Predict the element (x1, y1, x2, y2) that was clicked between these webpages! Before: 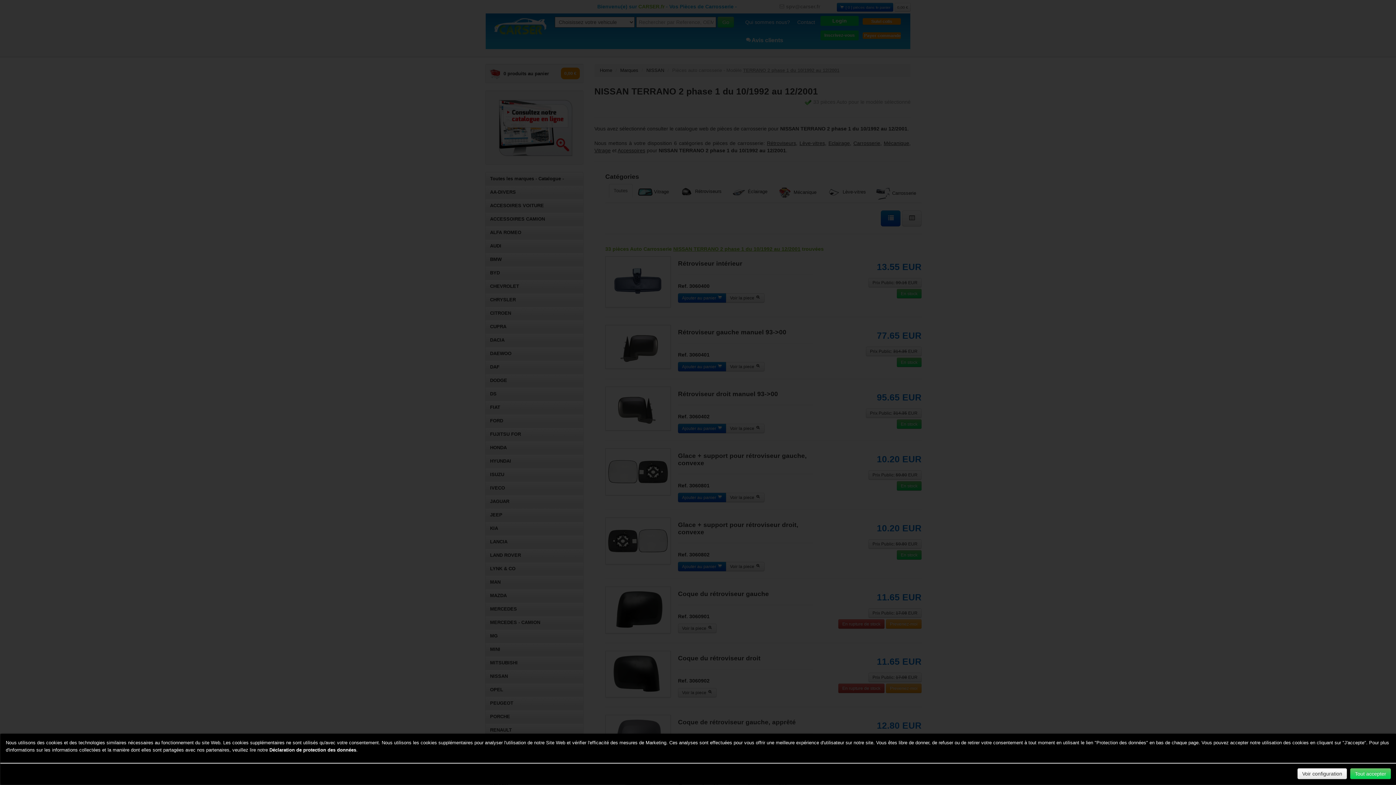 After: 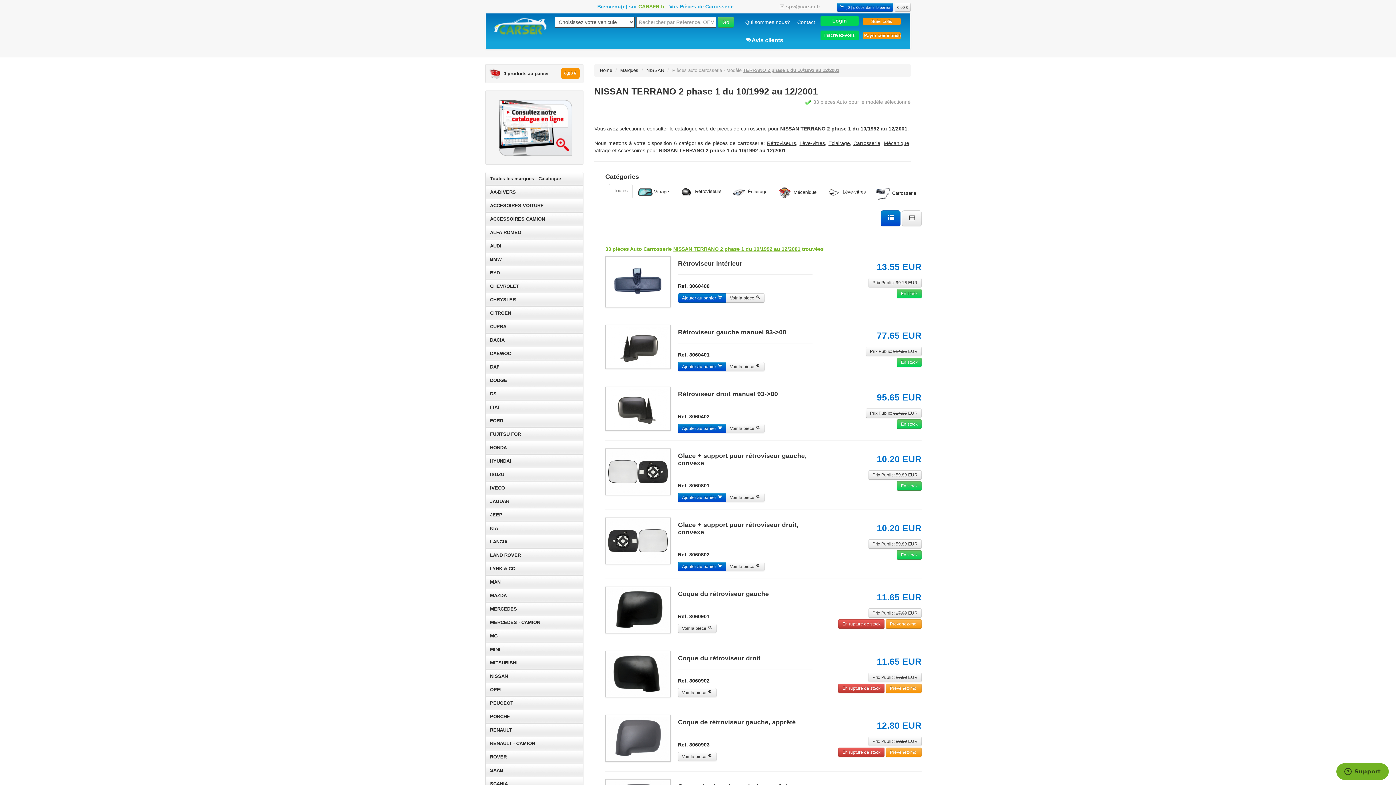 Action: label: Tout accepter bbox: (1350, 768, 1391, 779)